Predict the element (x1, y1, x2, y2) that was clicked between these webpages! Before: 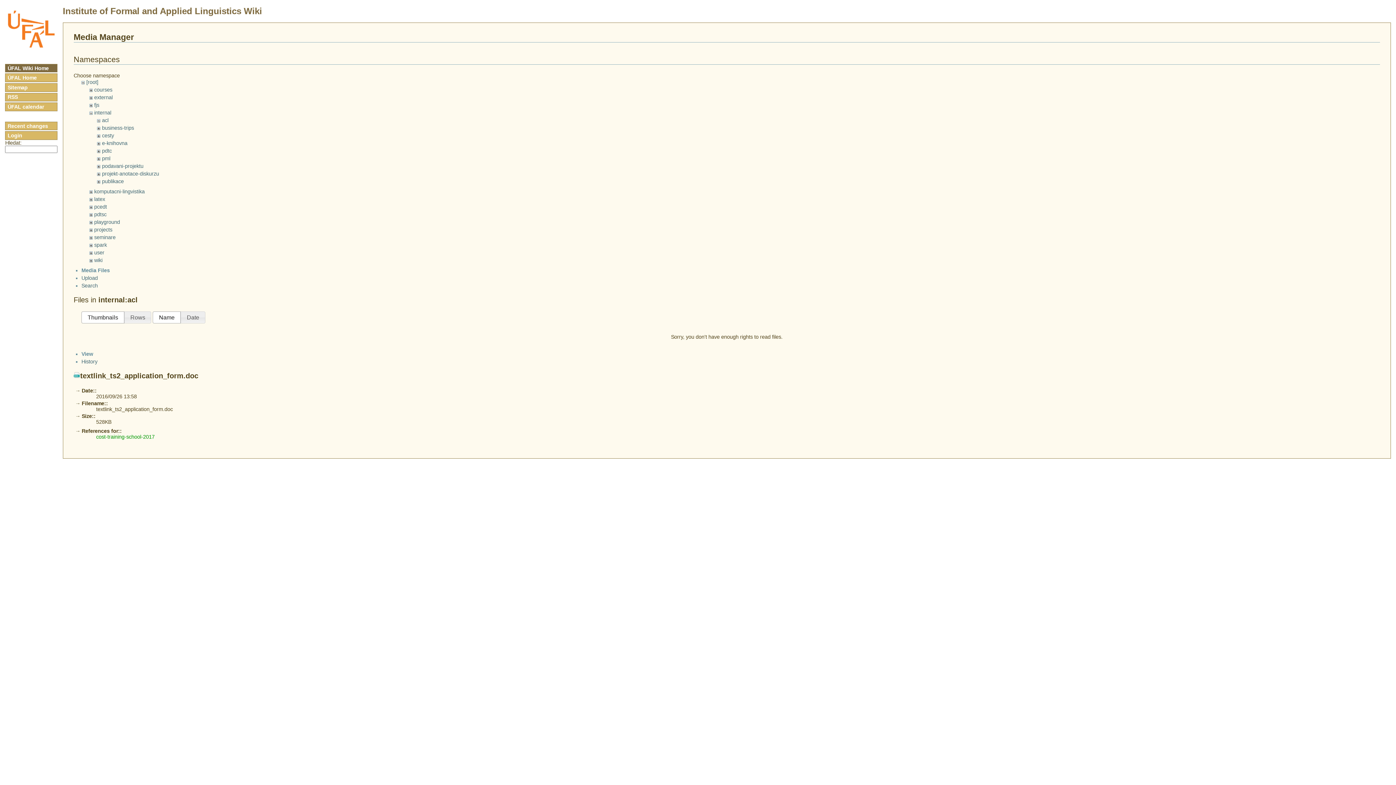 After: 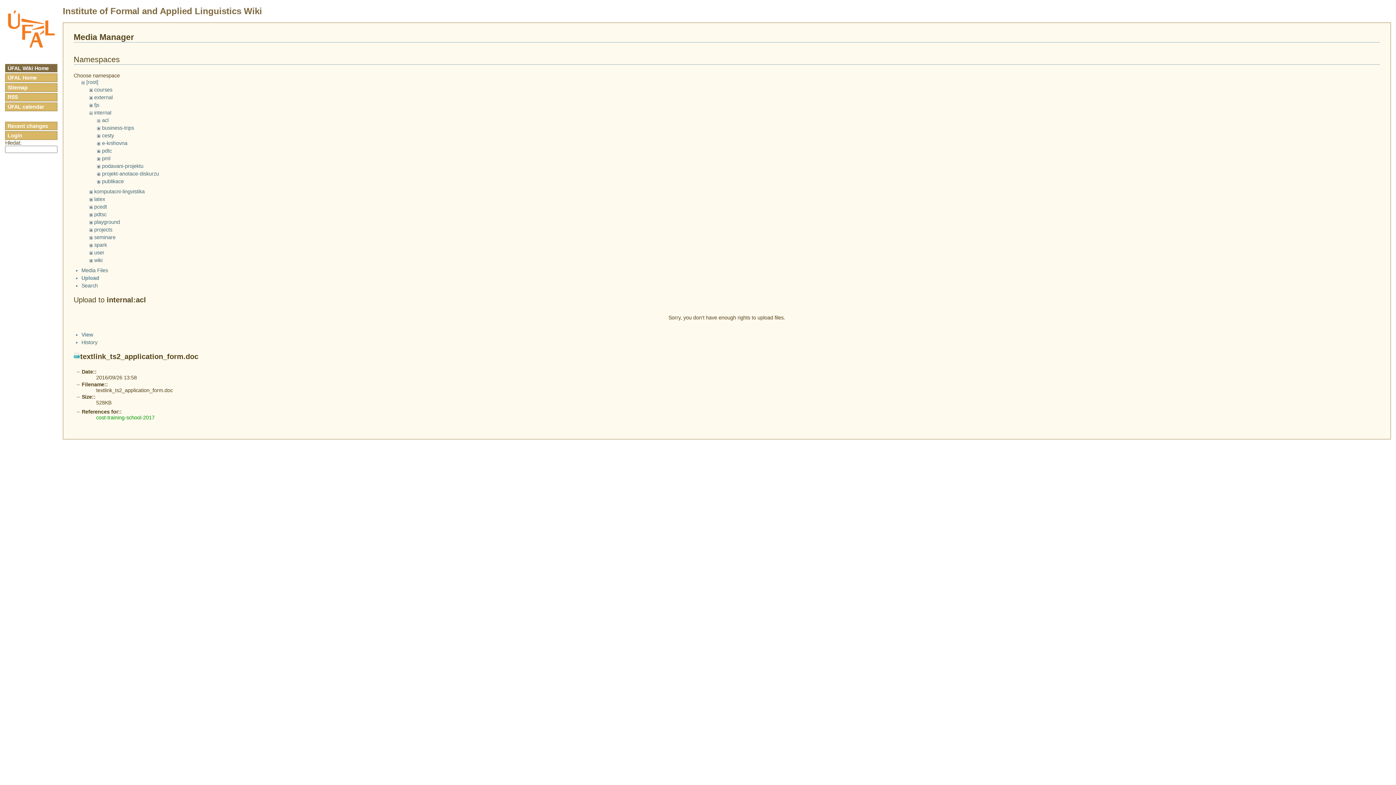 Action: label: Upload bbox: (81, 275, 97, 281)